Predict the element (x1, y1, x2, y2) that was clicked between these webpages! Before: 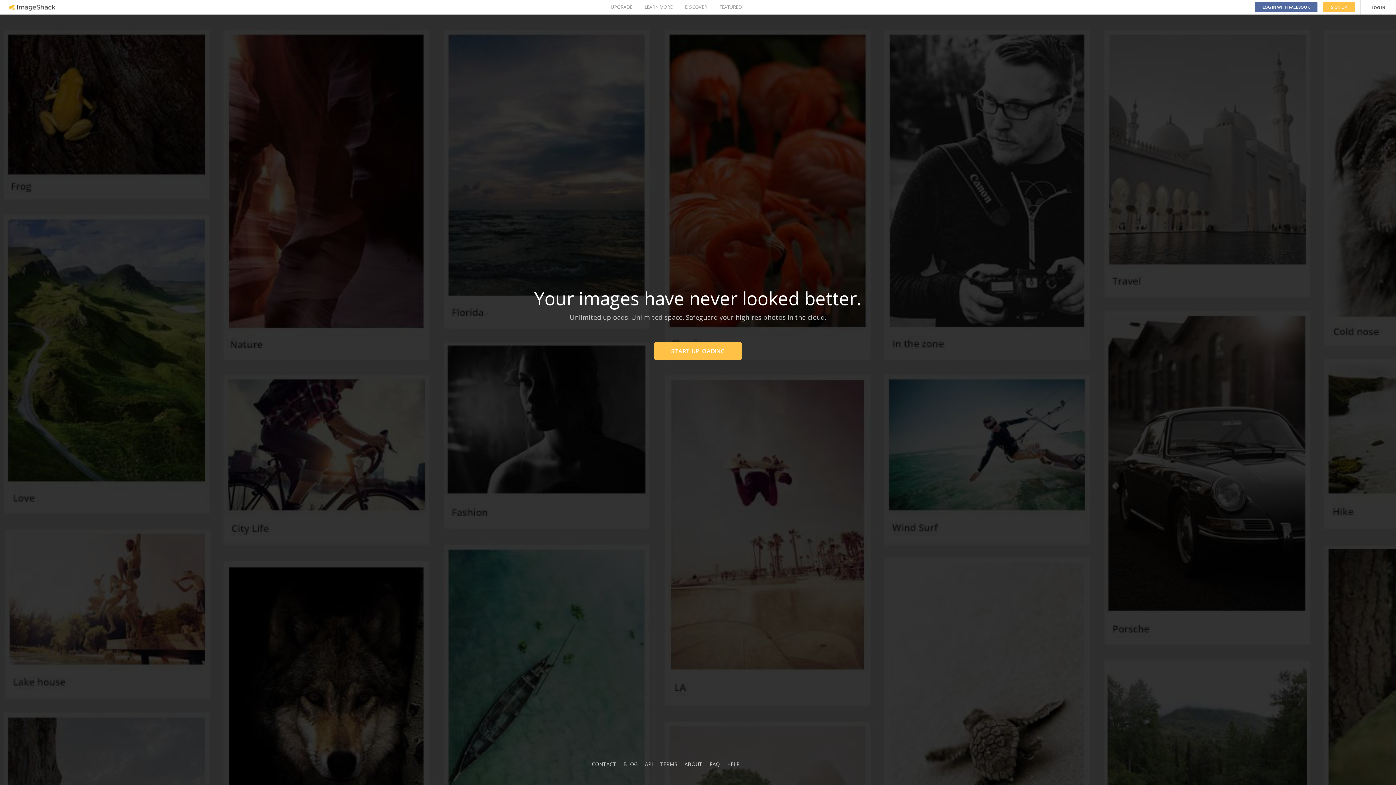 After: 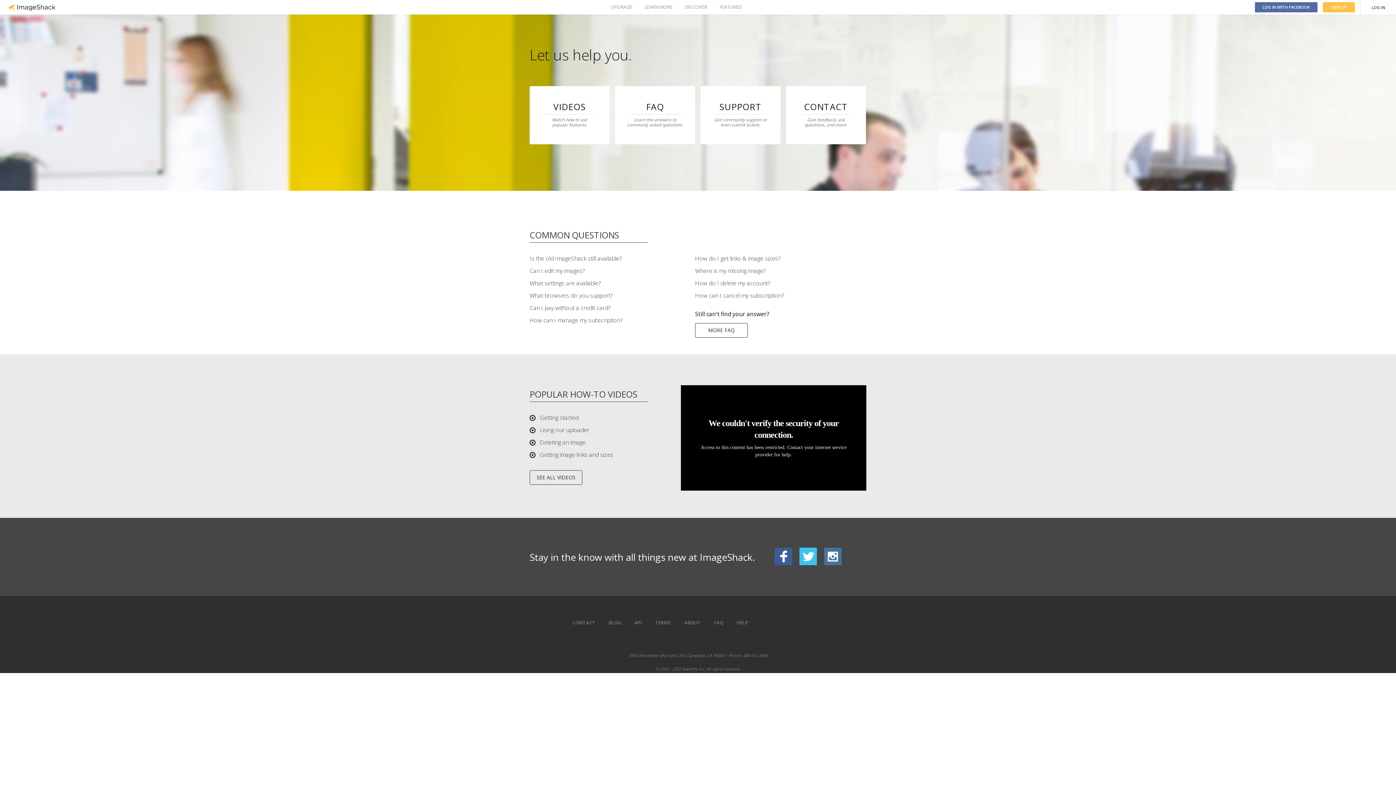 Action: label: HELP bbox: (727, 761, 740, 768)